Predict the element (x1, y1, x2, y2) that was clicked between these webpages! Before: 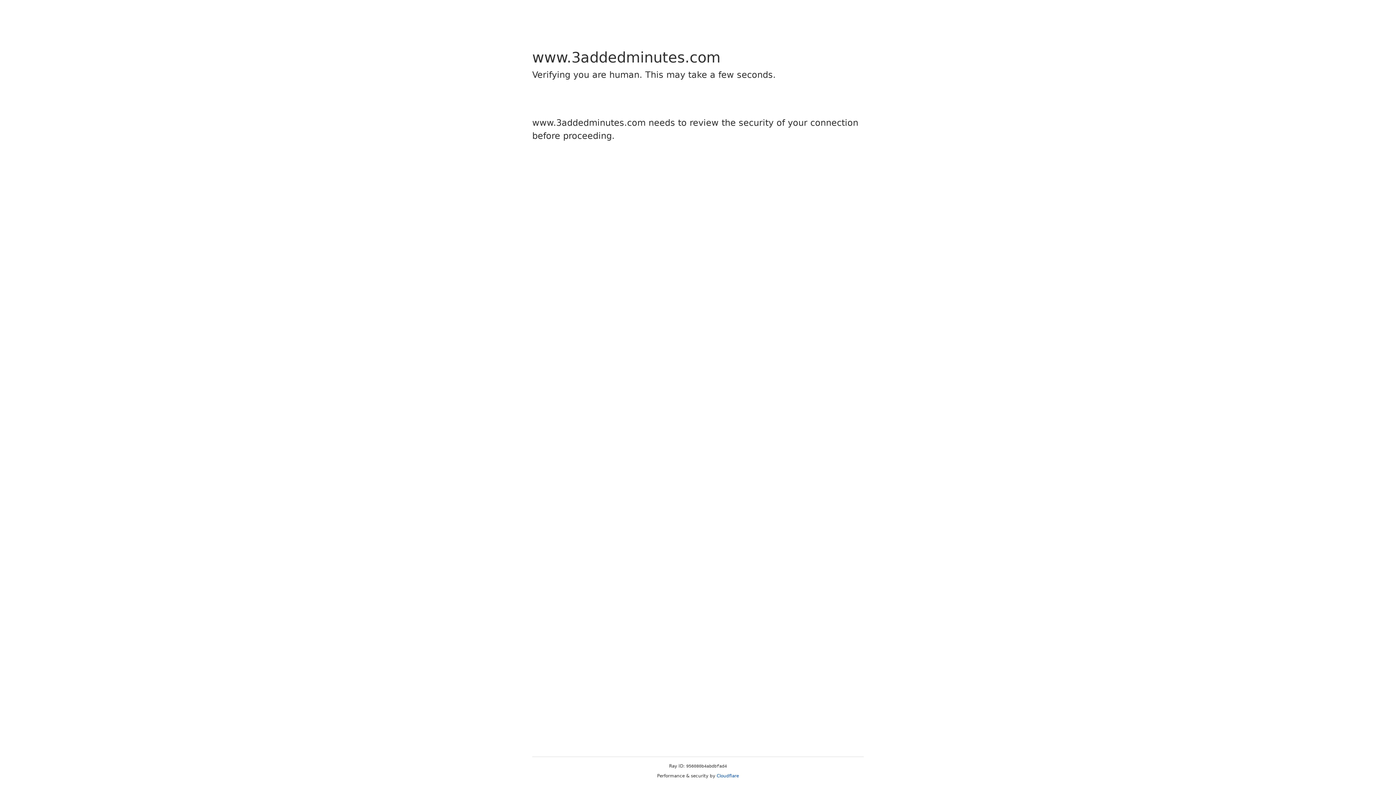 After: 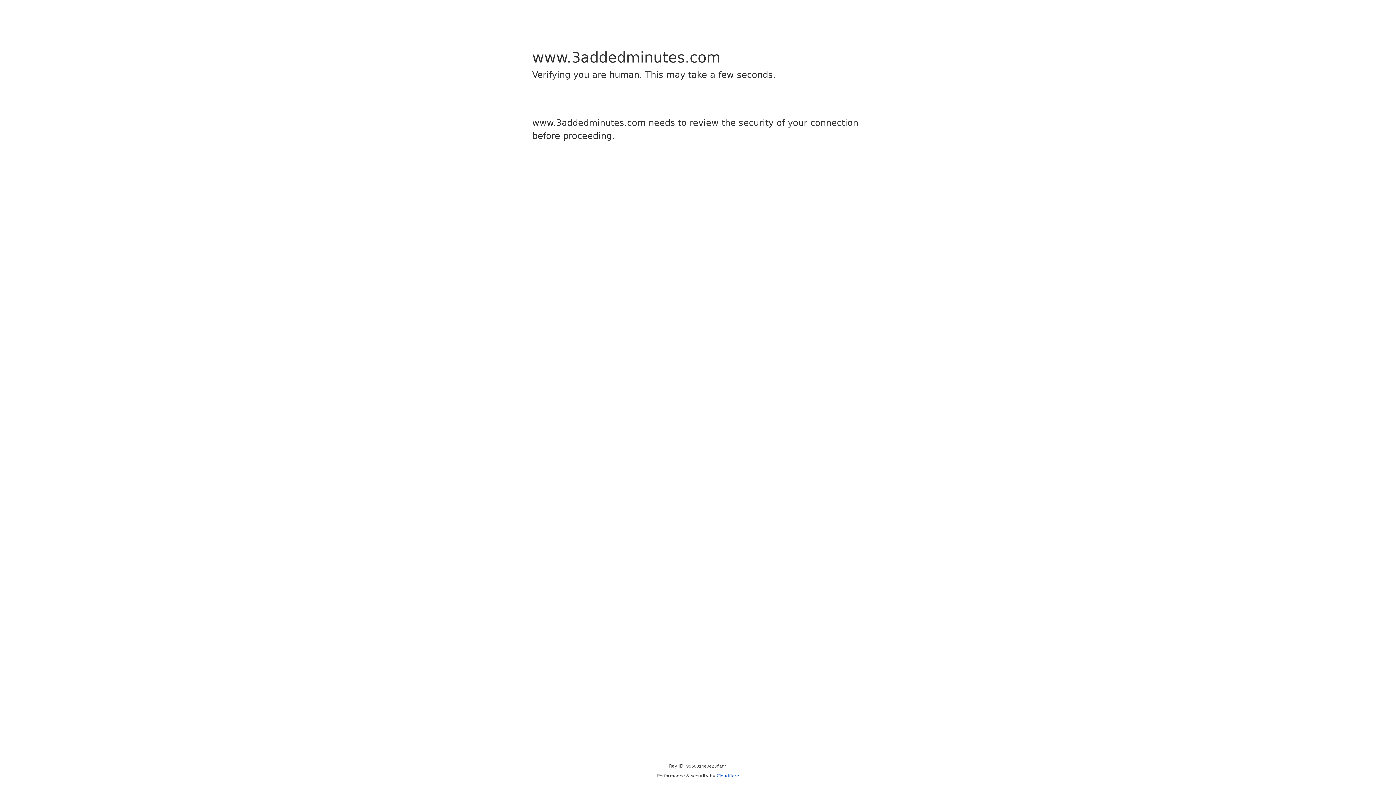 Action: bbox: (716, 773, 739, 778) label: Cloudflare